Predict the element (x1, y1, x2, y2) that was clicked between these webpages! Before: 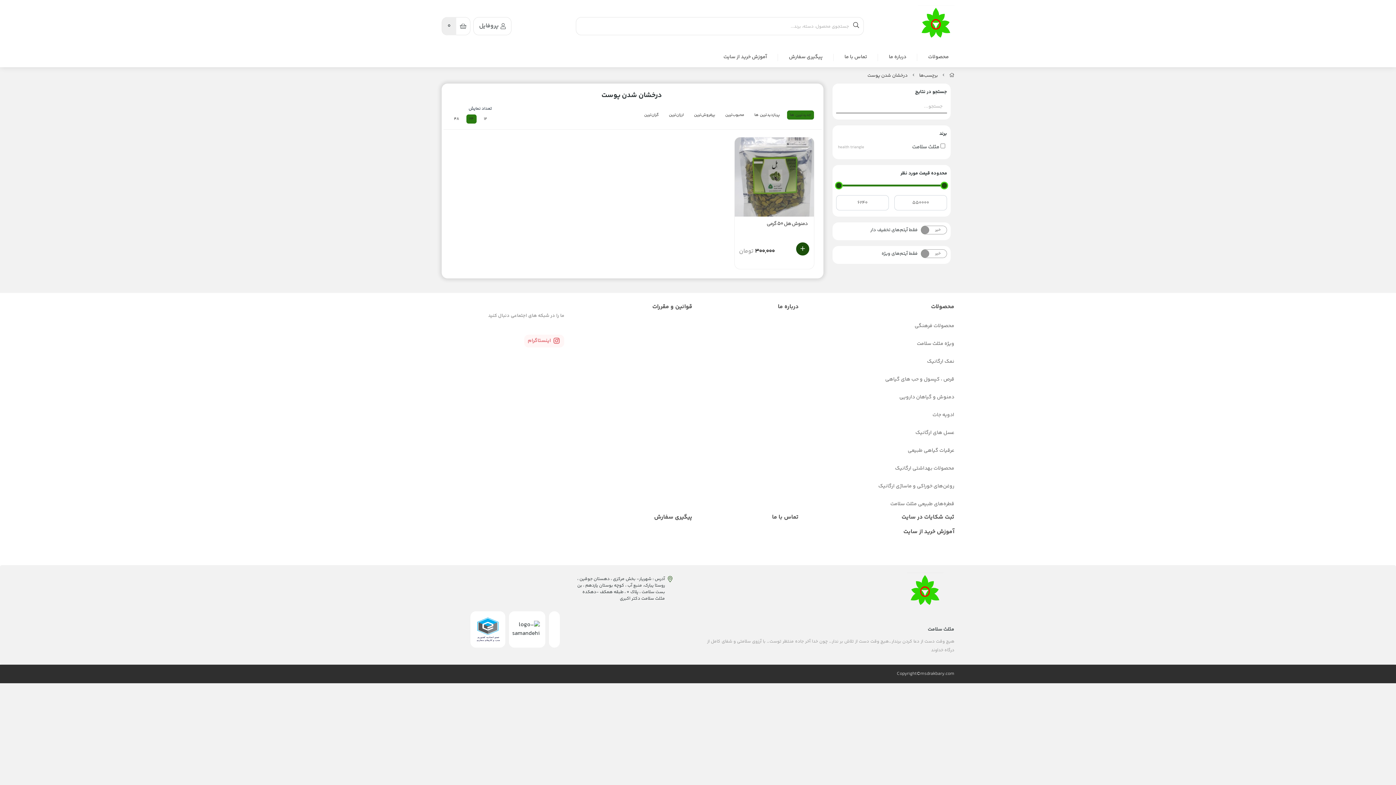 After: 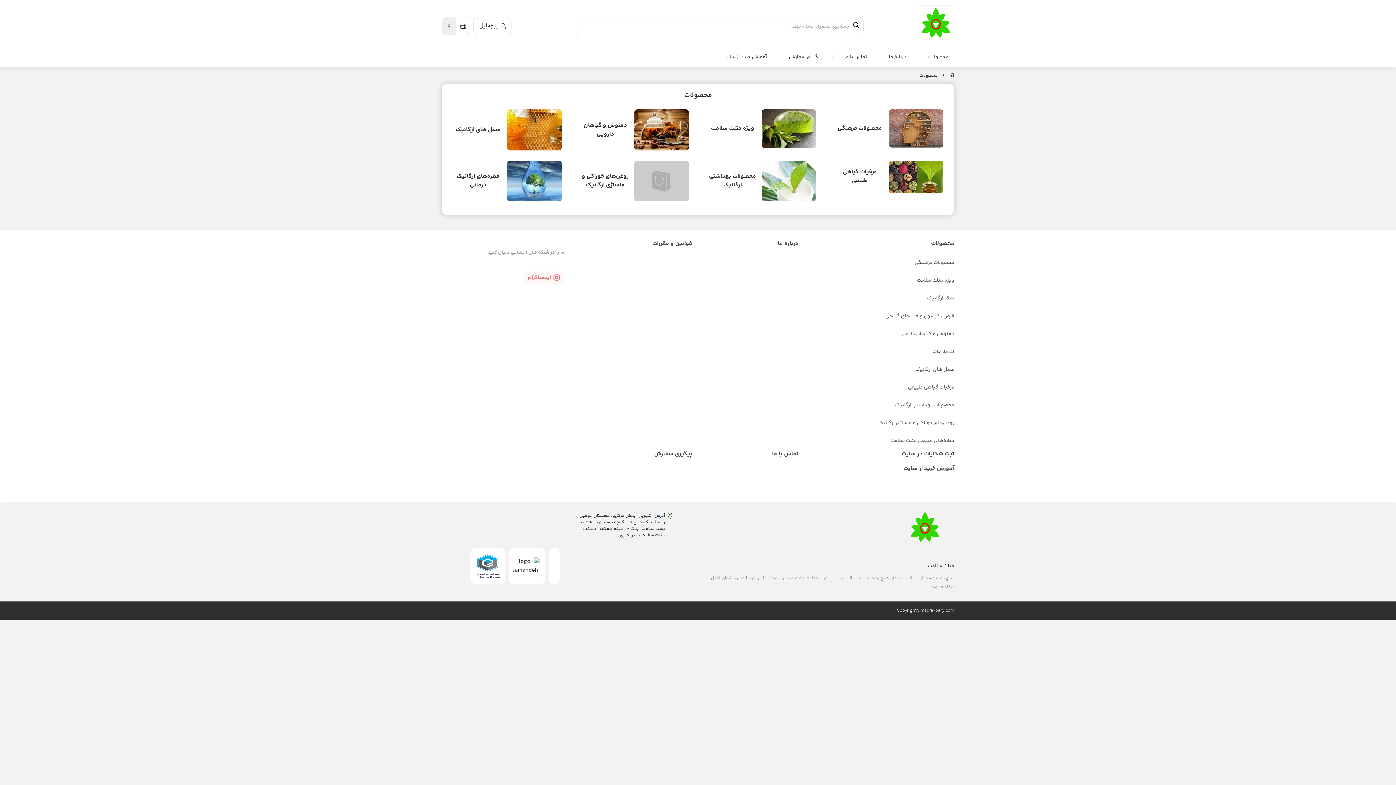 Action: label: محصولات bbox: (917, 53, 960, 66)